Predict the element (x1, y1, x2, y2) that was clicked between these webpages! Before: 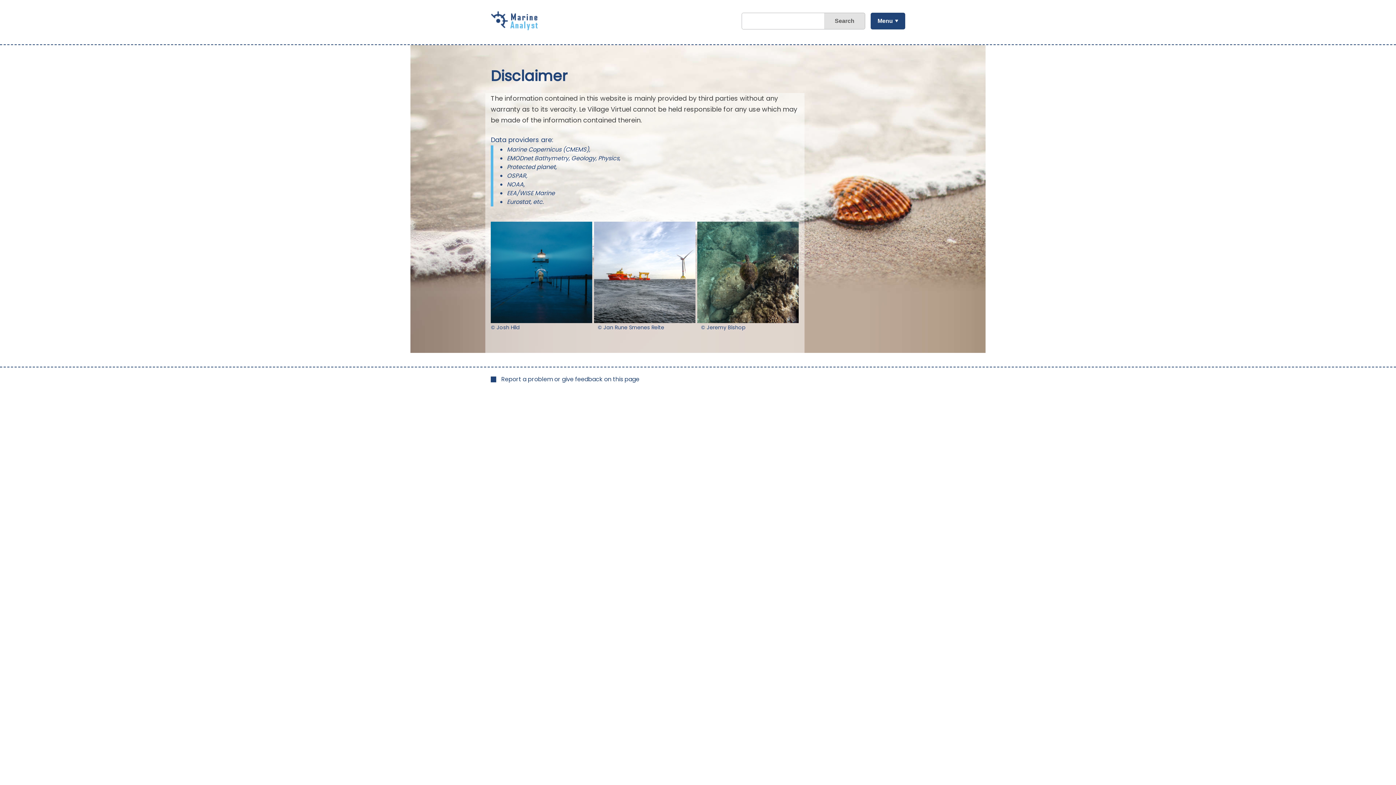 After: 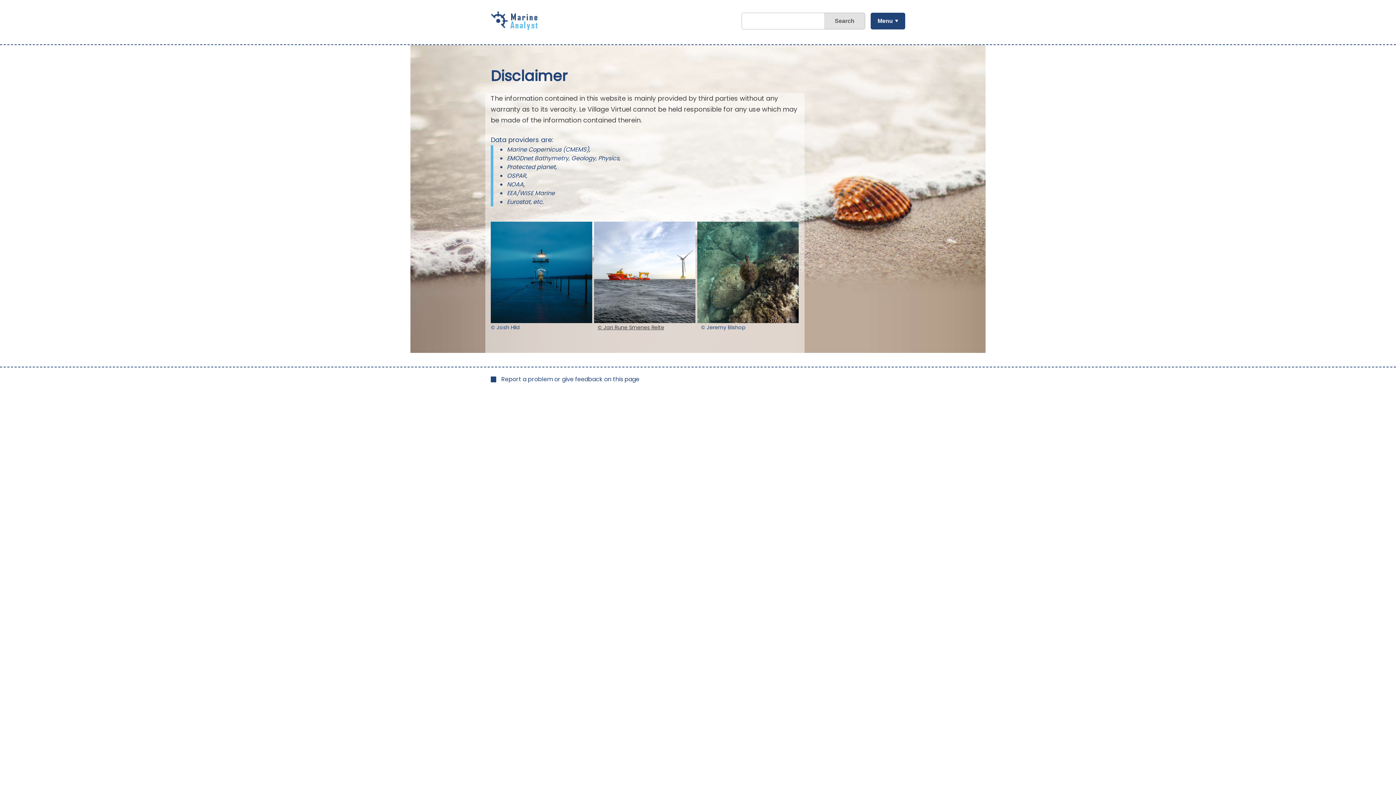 Action: label: © Jan Rune Smenes Reite bbox: (597, 323, 664, 331)